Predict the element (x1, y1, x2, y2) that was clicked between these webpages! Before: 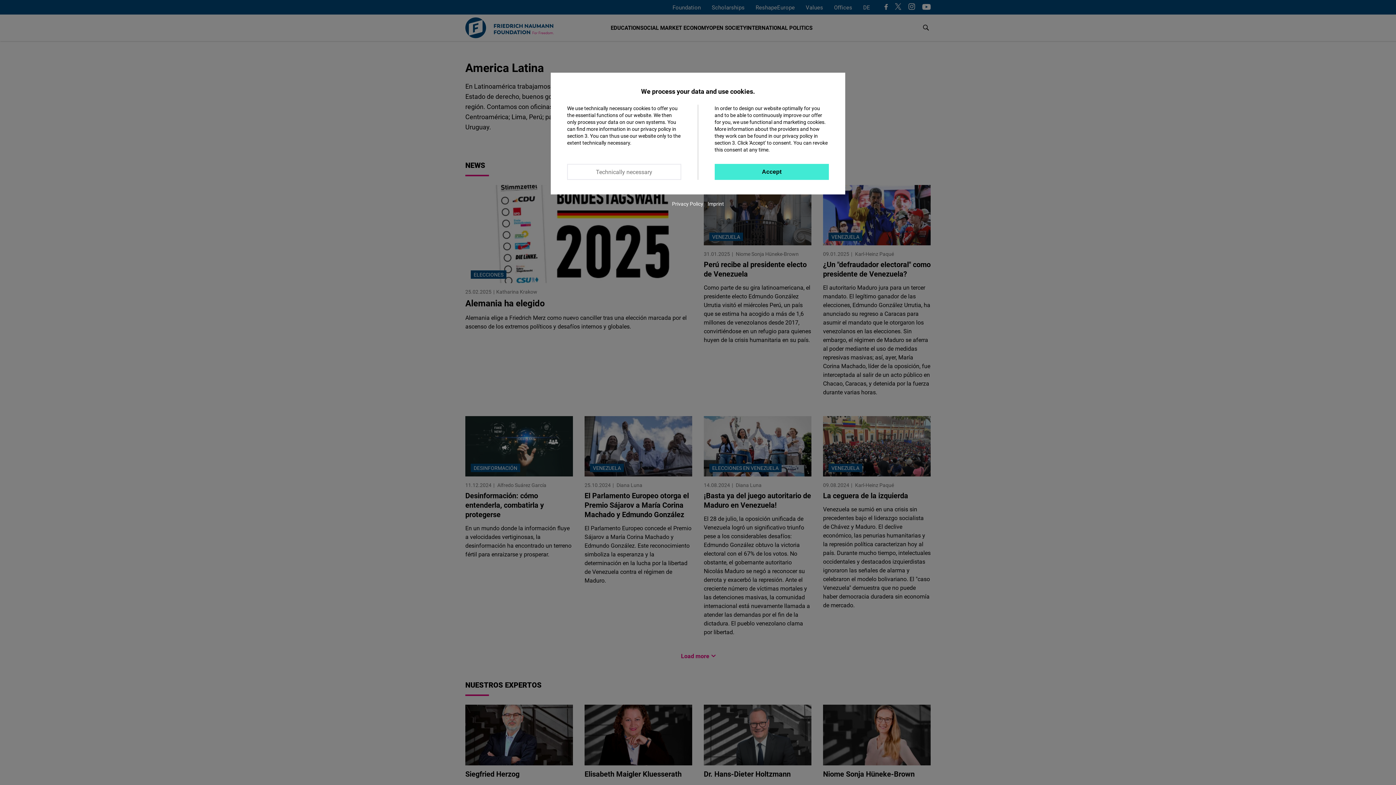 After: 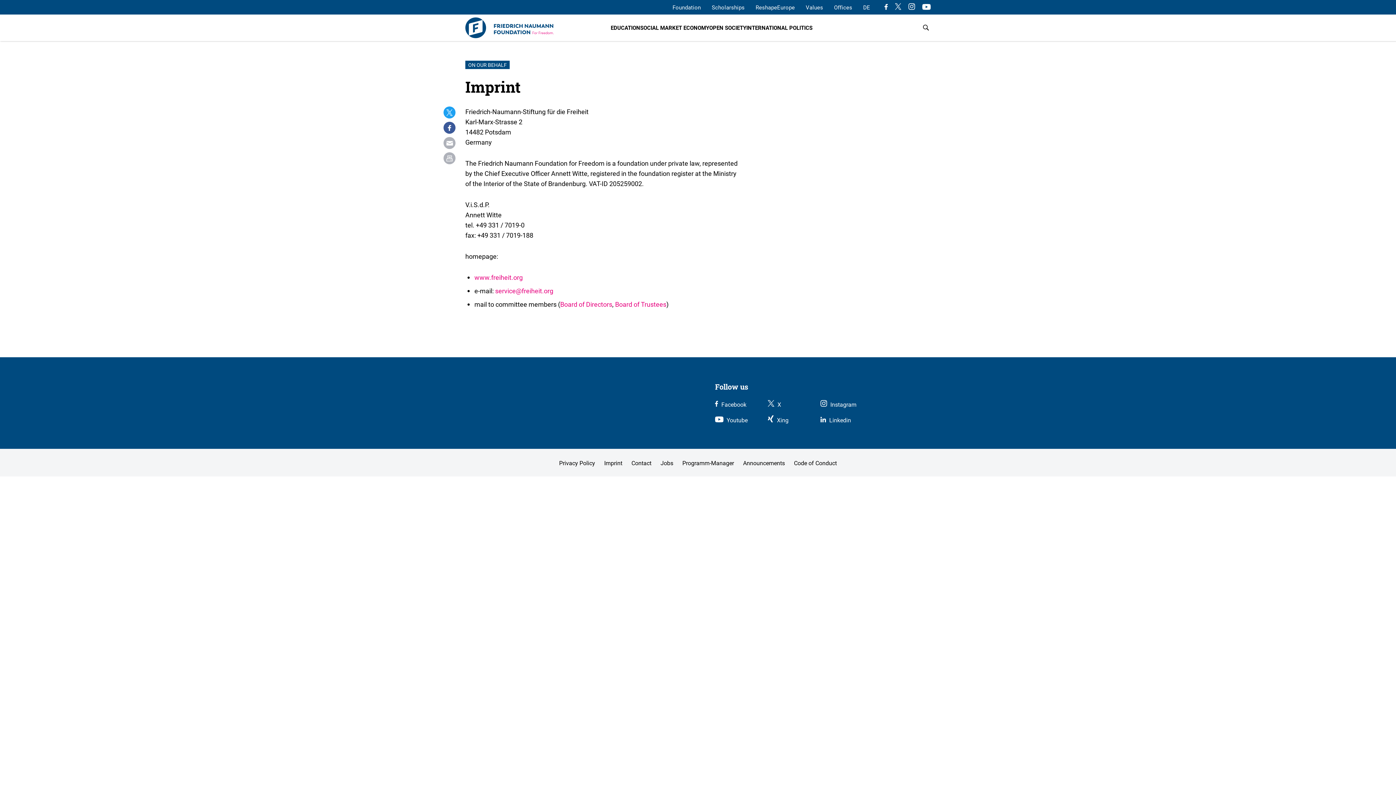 Action: label: Imprint bbox: (707, 200, 724, 207)